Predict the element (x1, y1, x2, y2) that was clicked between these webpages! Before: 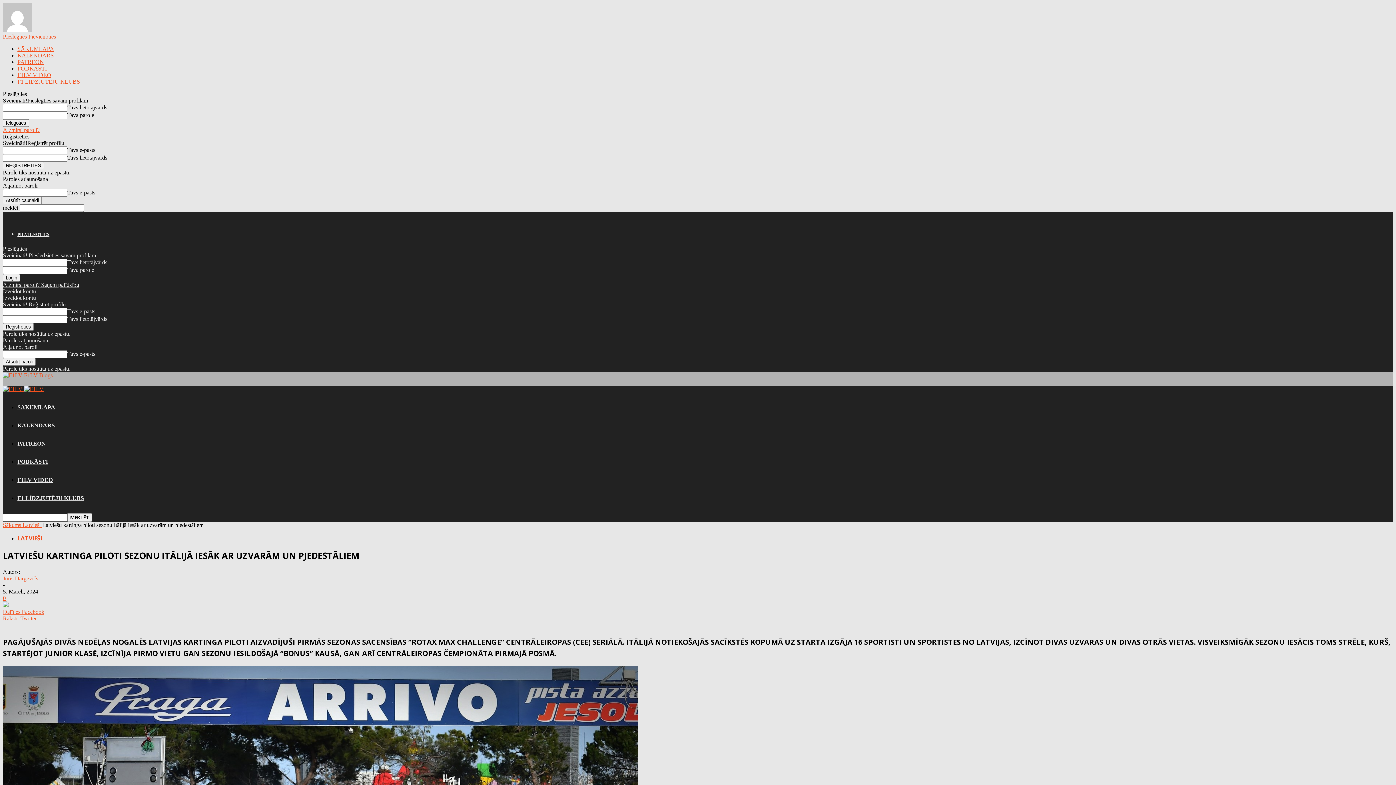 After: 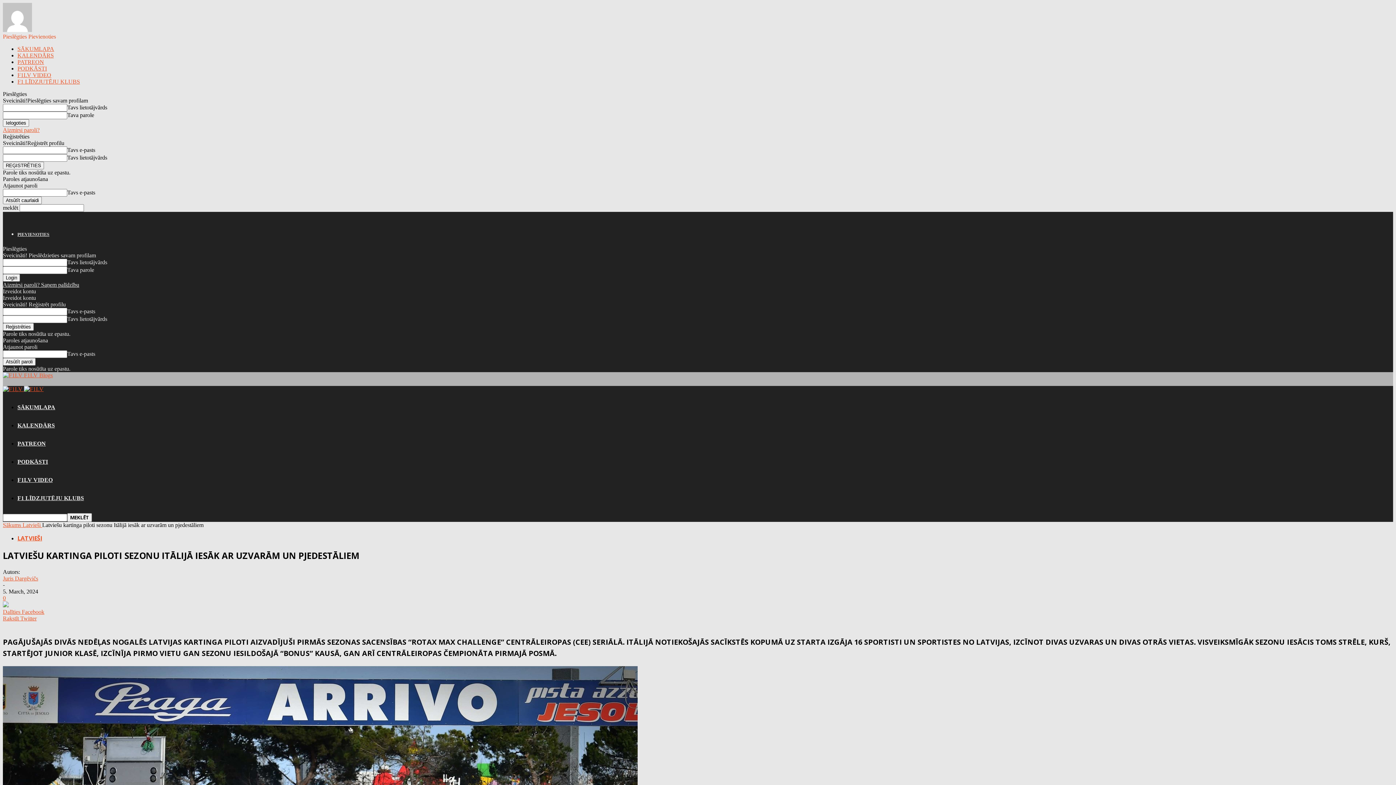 Action: bbox: (2, 609, 1393, 615) label: Dalīties Facebook